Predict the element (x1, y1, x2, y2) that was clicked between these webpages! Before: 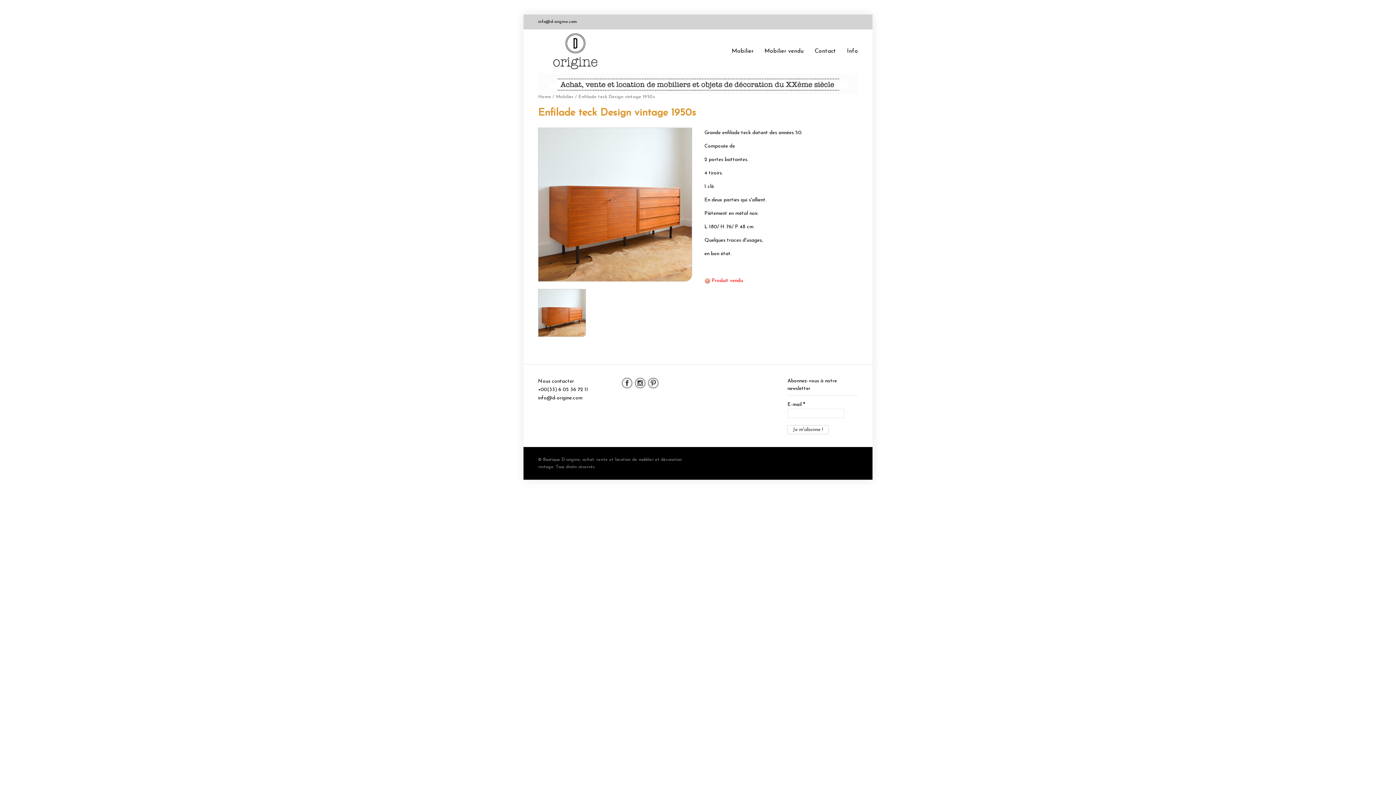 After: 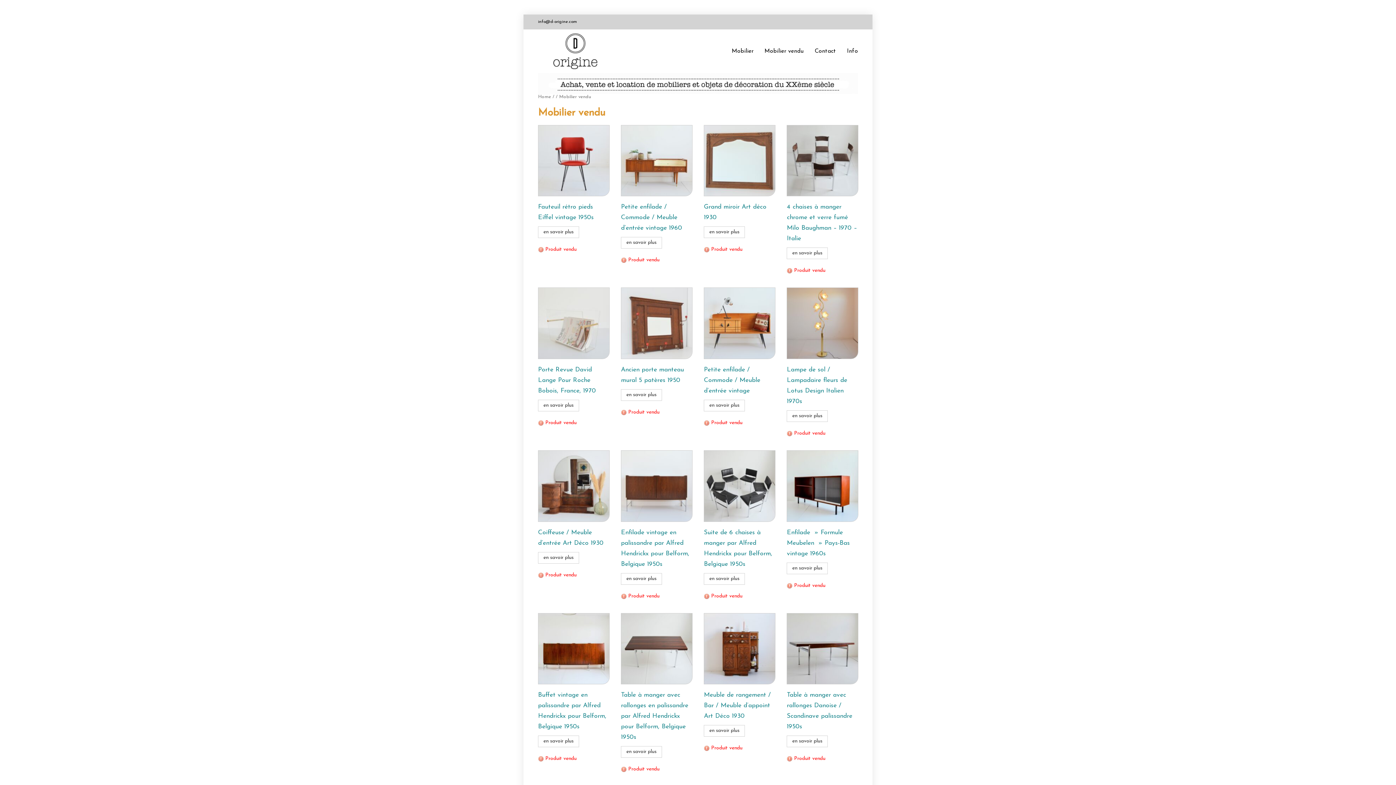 Action: bbox: (764, 29, 804, 73) label: Mobilier vendu